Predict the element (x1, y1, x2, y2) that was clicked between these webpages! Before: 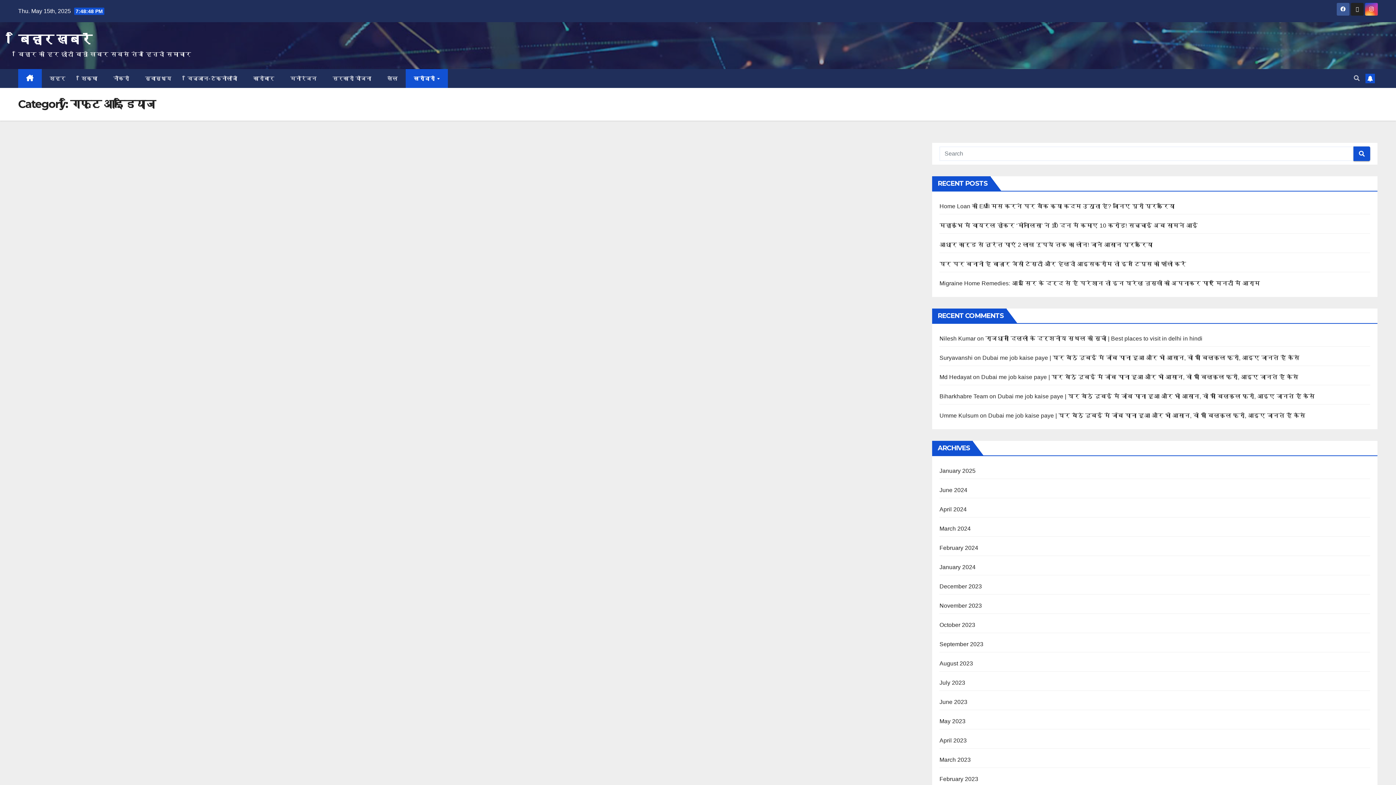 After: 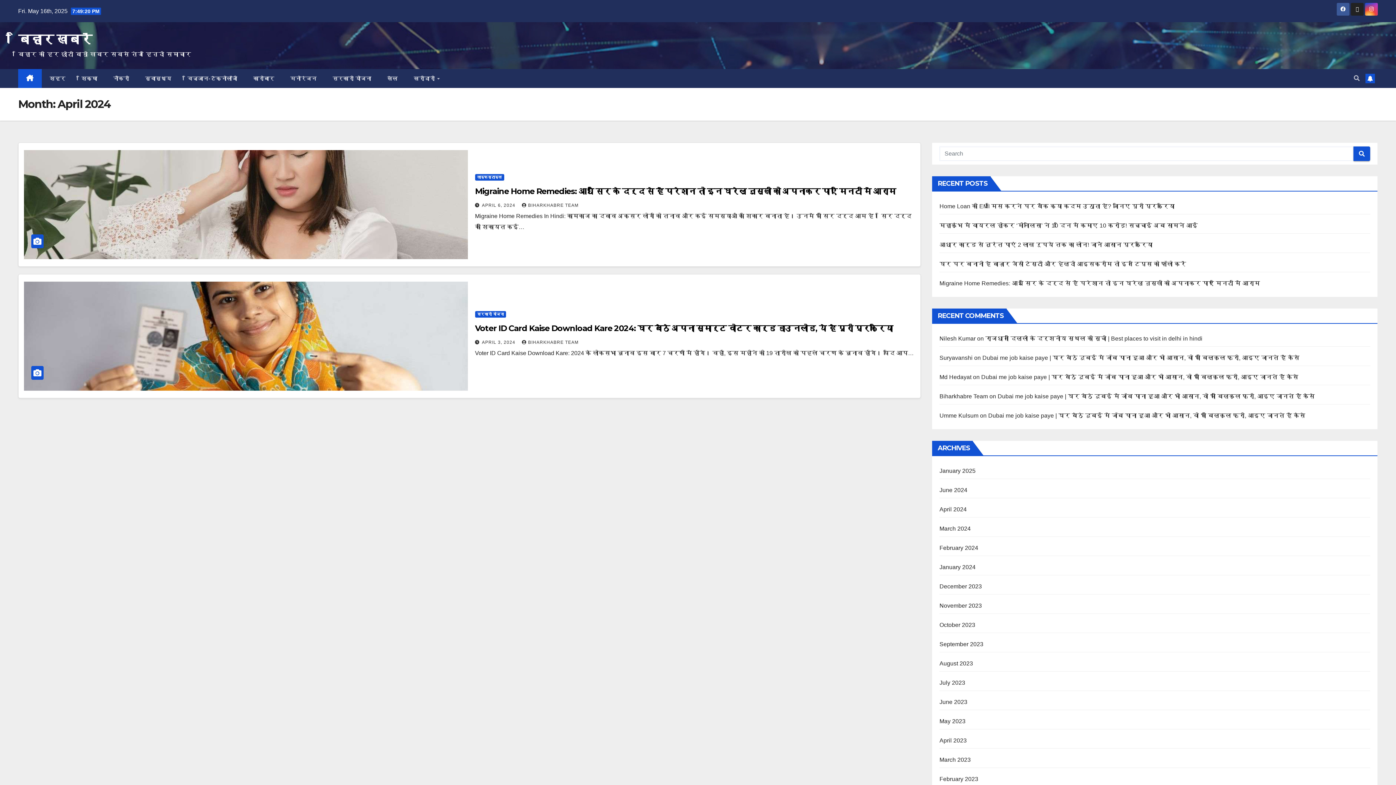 Action: label: April 2024 bbox: (939, 506, 967, 512)